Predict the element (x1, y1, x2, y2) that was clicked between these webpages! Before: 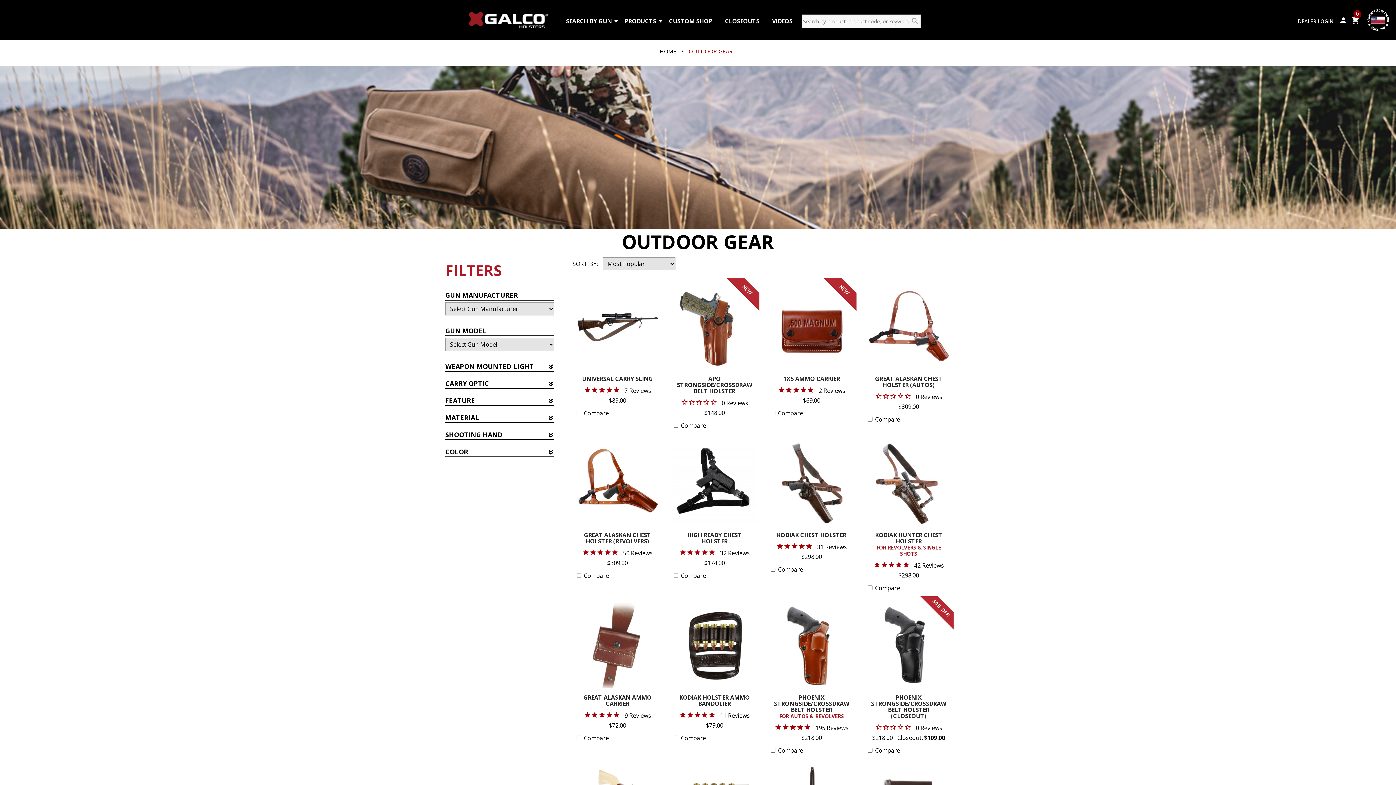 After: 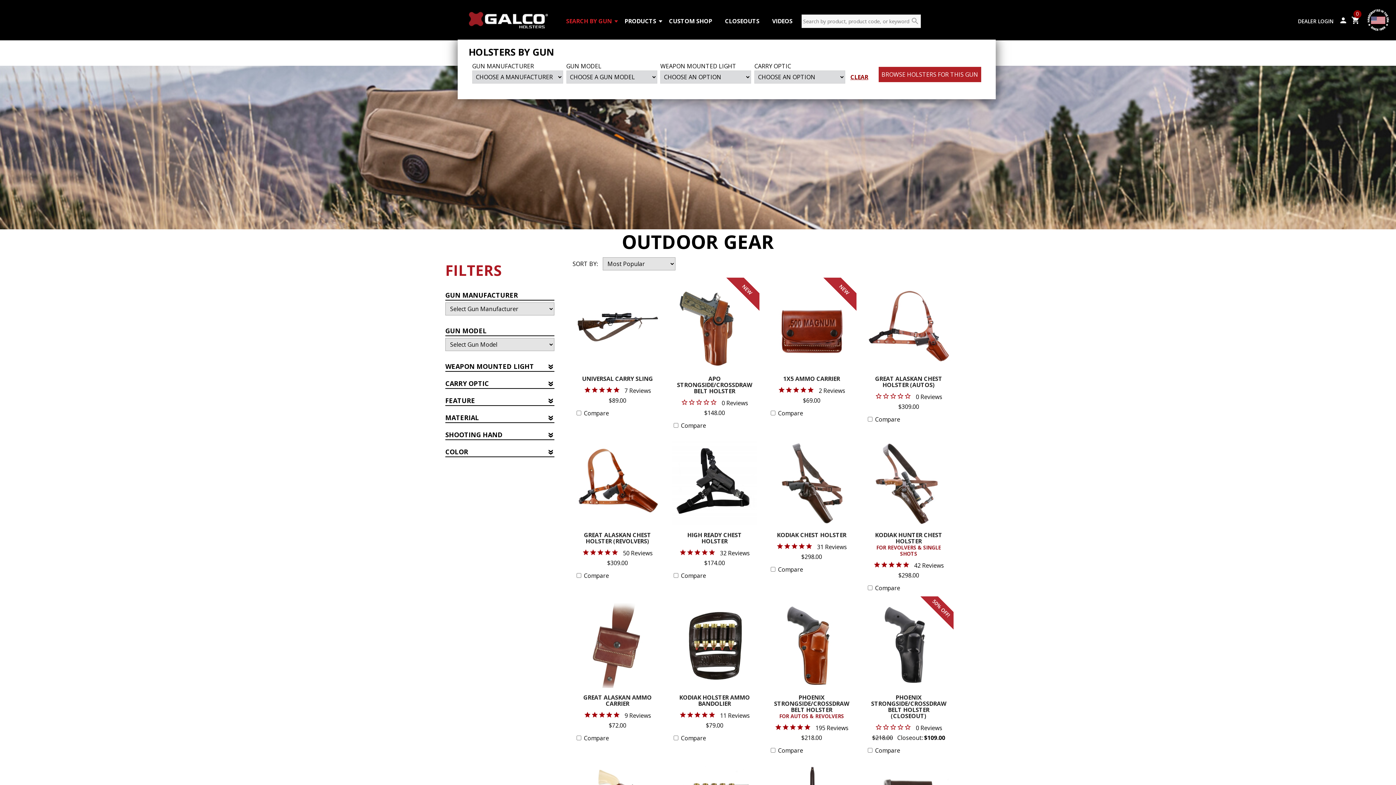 Action: label: SEARCH BY GUN bbox: (562, 13, 617, 28)